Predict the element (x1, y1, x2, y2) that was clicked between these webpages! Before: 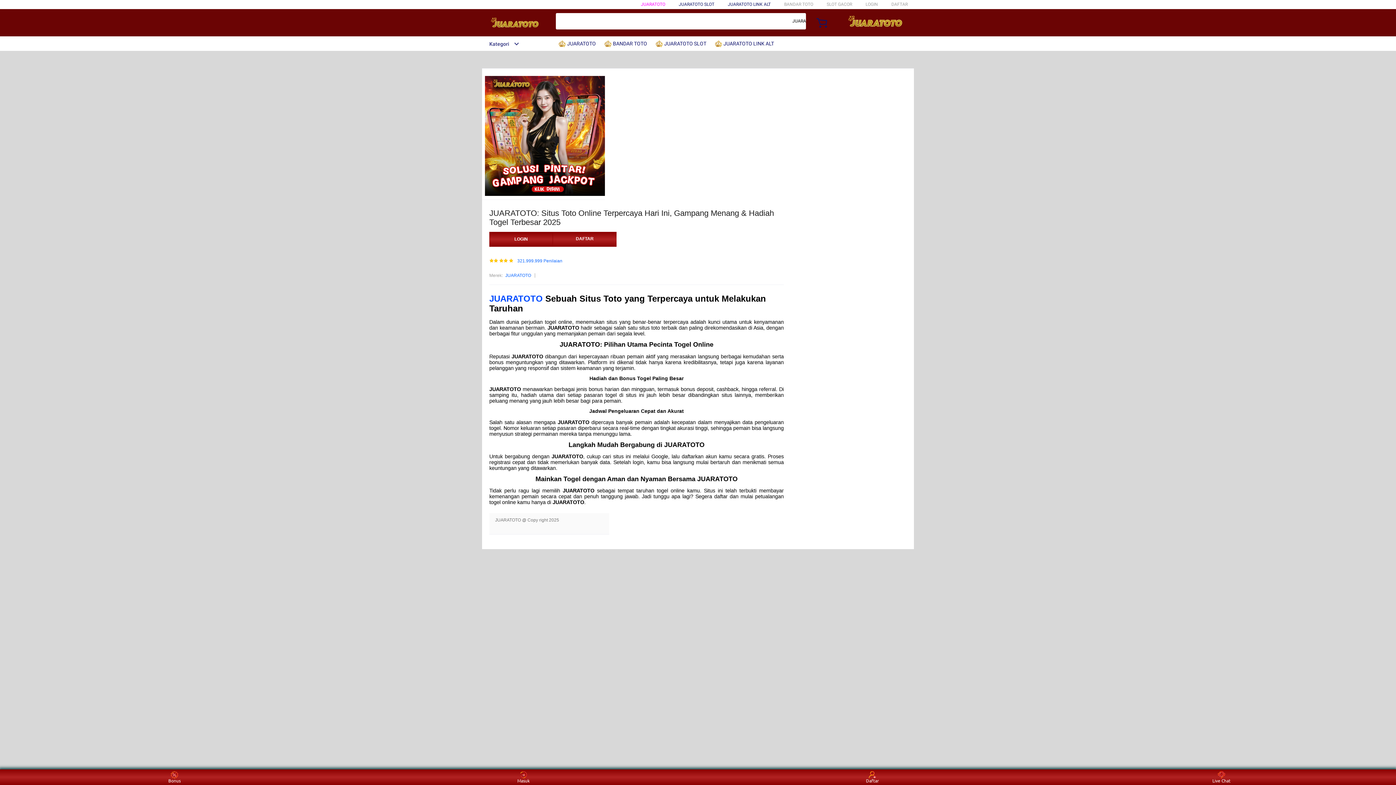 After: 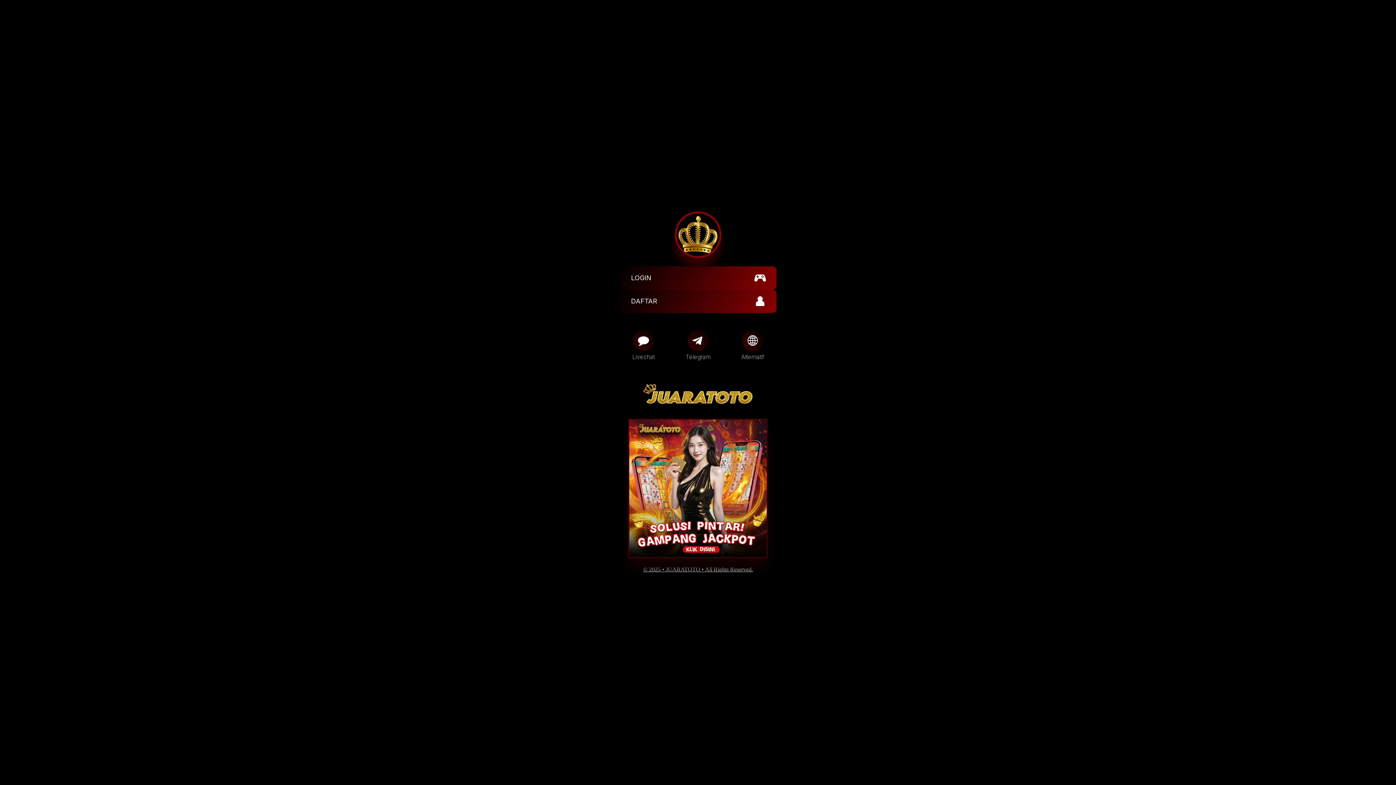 Action: label: DAFTAR bbox: (891, 1, 908, 6)